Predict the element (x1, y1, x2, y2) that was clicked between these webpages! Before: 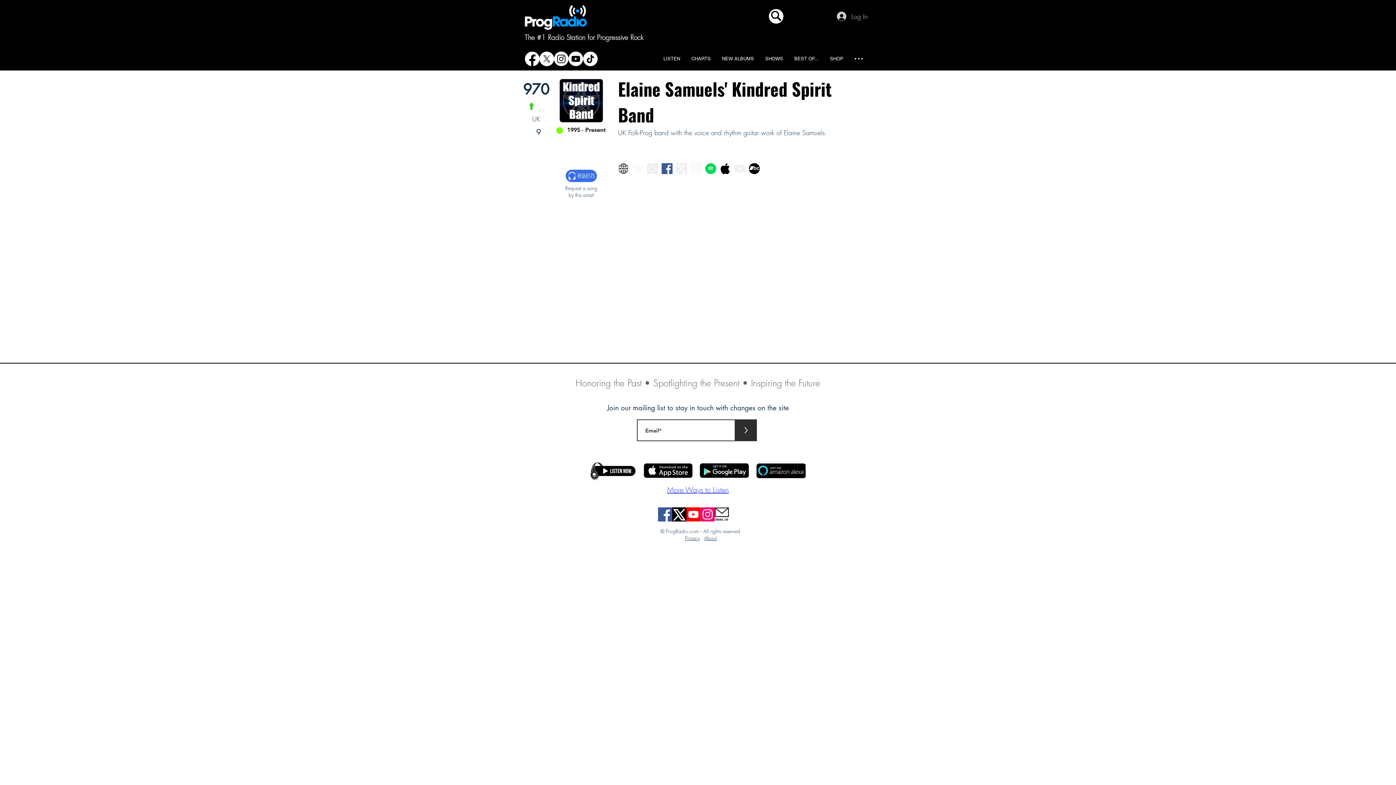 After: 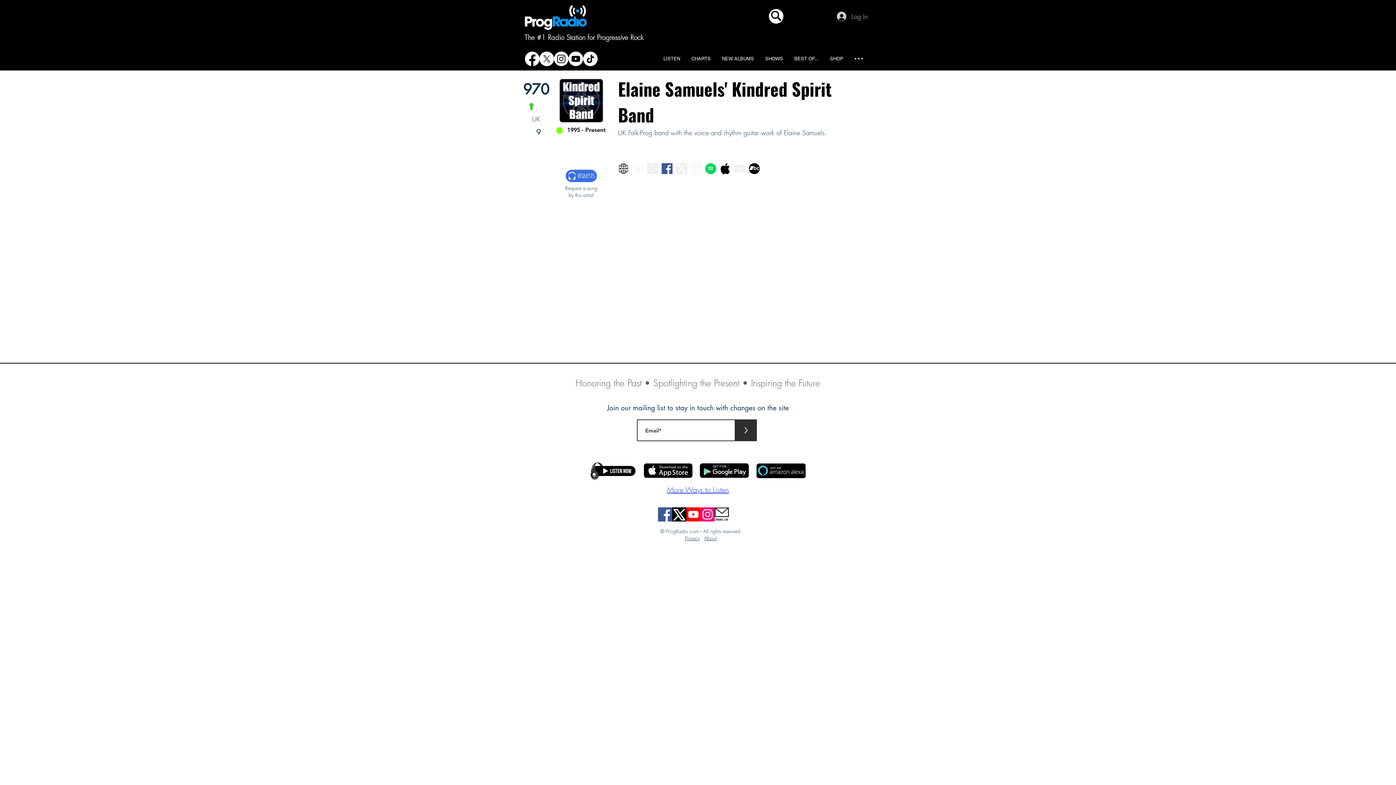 Action: label: X bbox: (672, 507, 686, 521)